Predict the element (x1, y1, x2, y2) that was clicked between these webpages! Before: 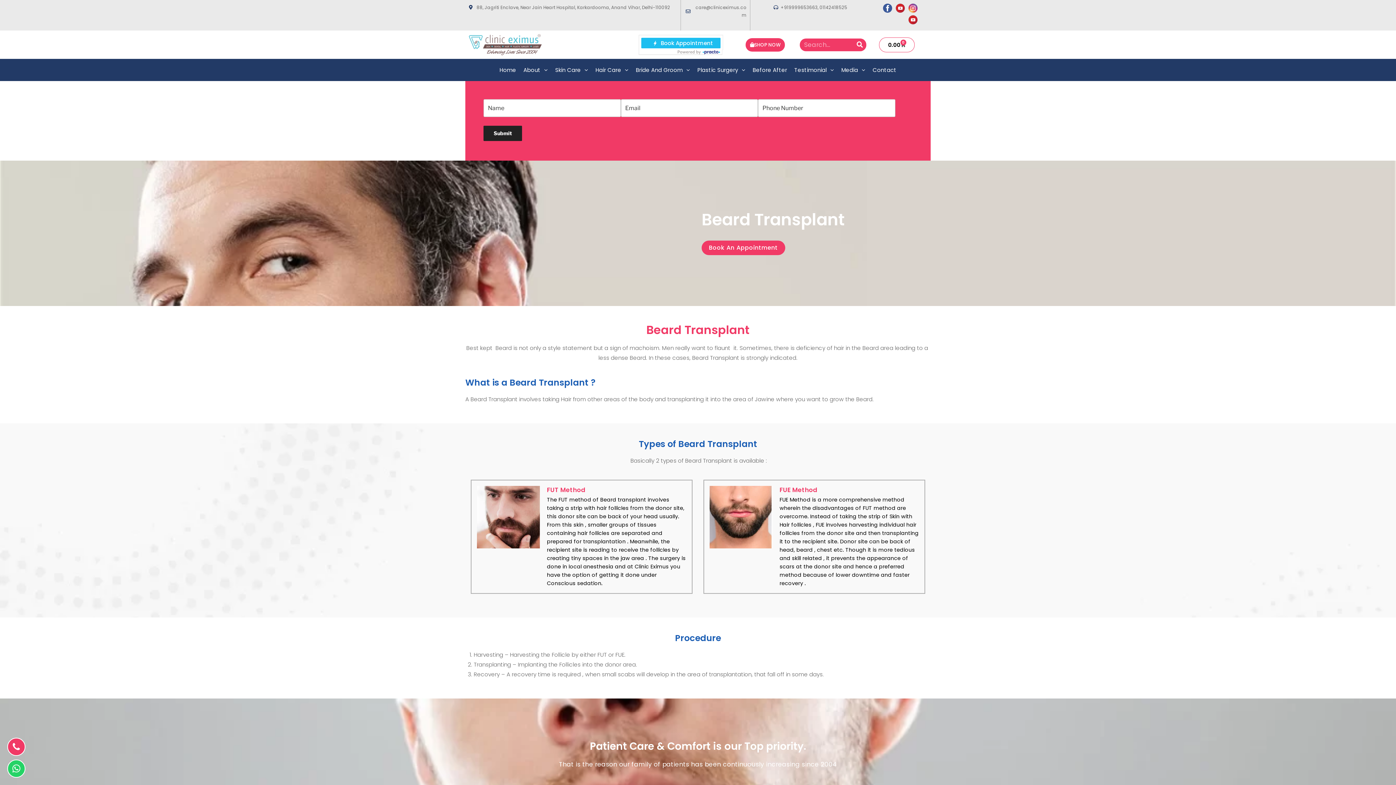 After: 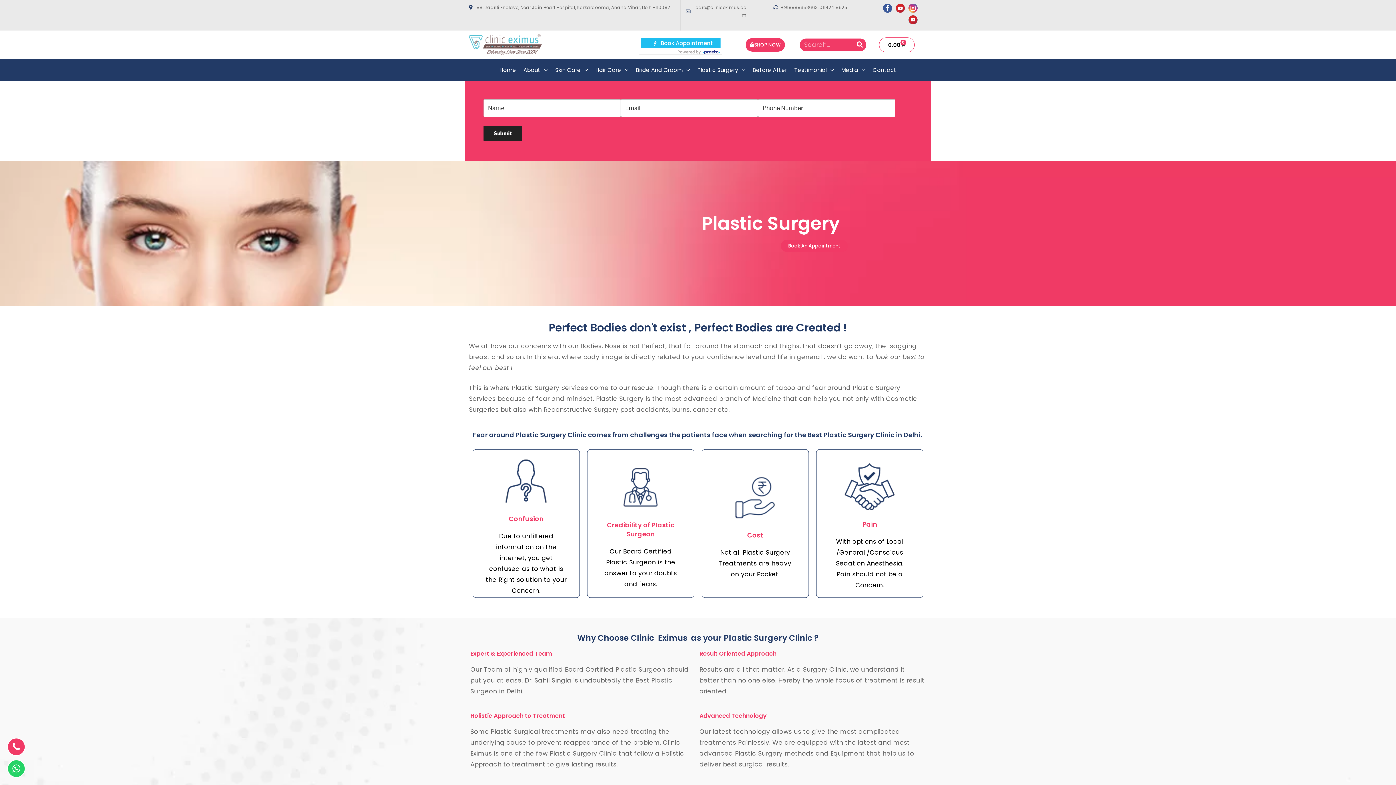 Action: bbox: (693, 62, 749, 77) label: Plastic Surgery